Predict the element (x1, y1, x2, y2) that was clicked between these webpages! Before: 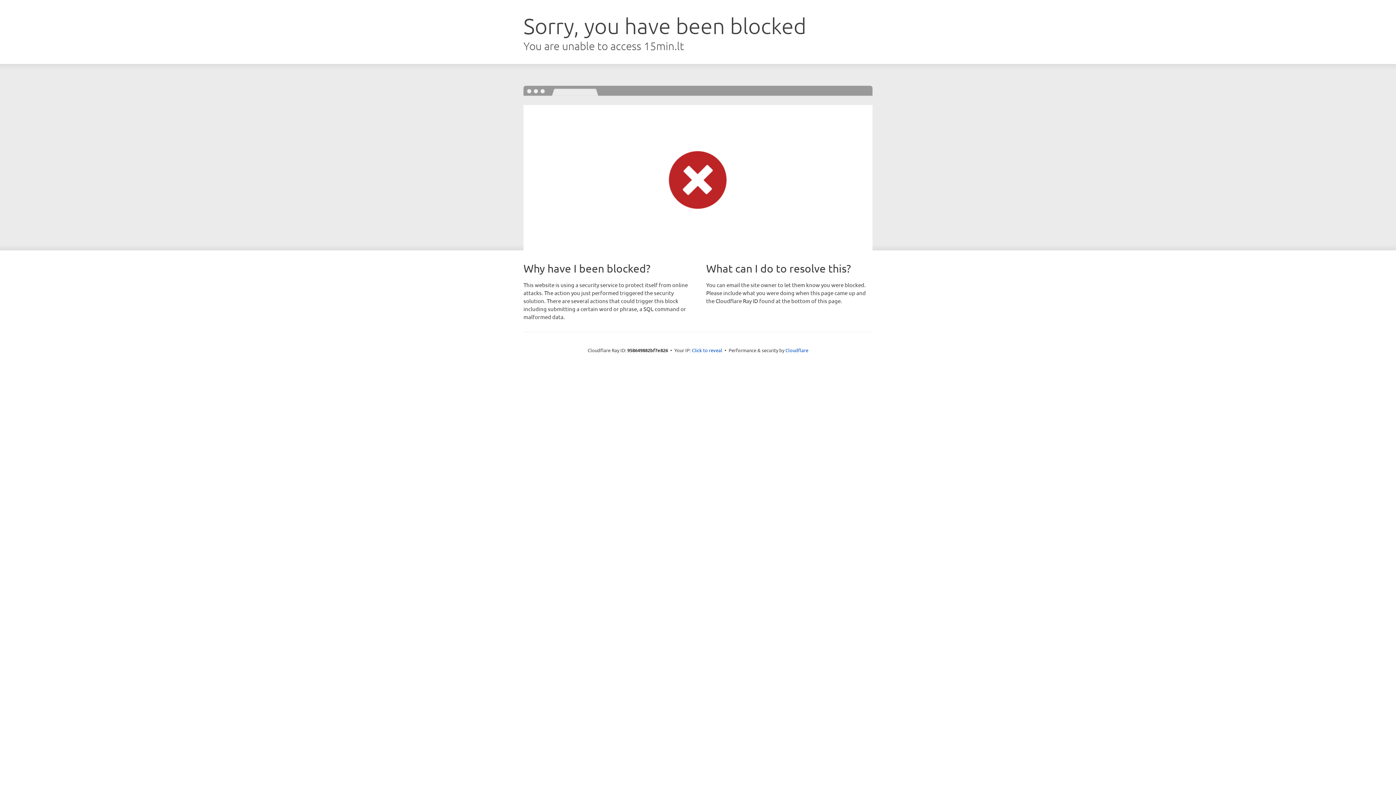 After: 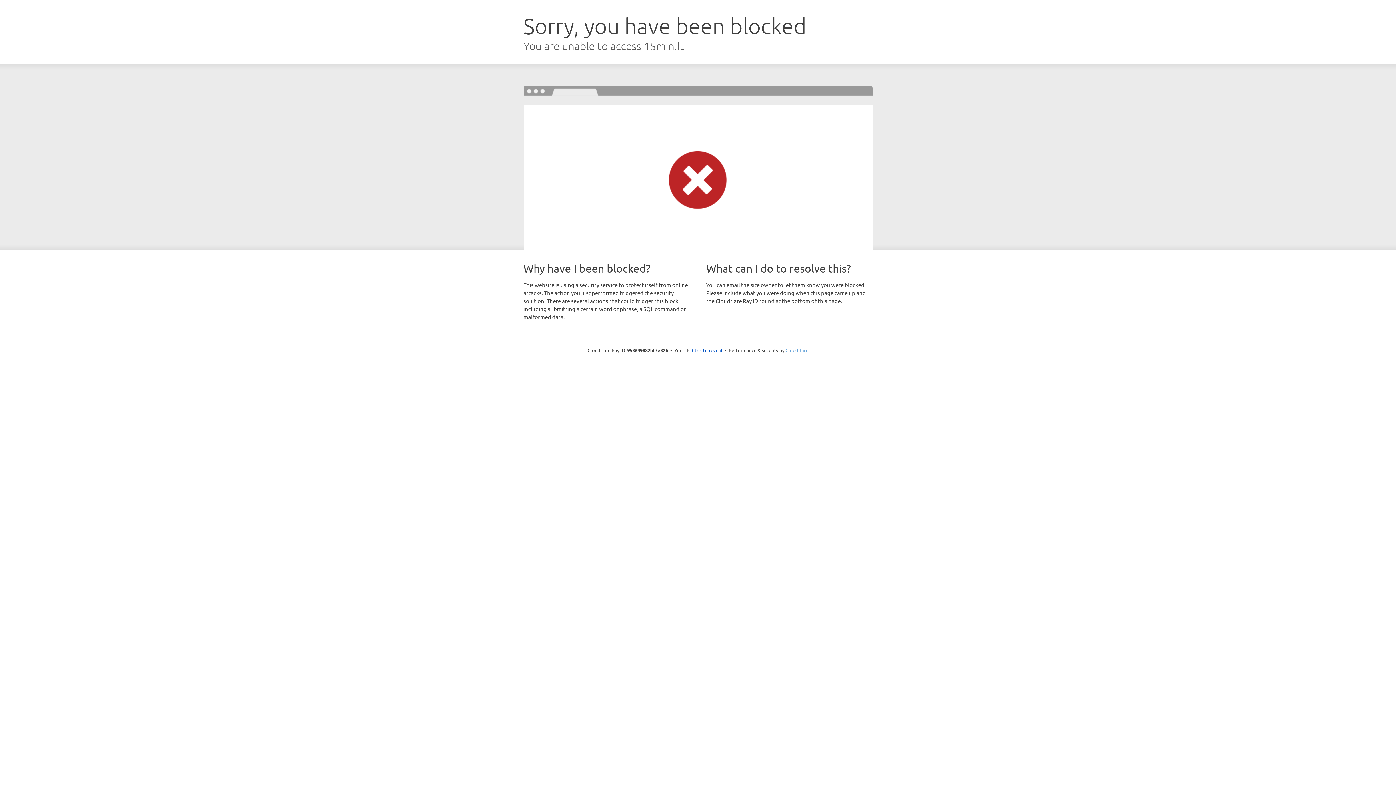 Action: label: Cloudflare bbox: (785, 347, 808, 353)